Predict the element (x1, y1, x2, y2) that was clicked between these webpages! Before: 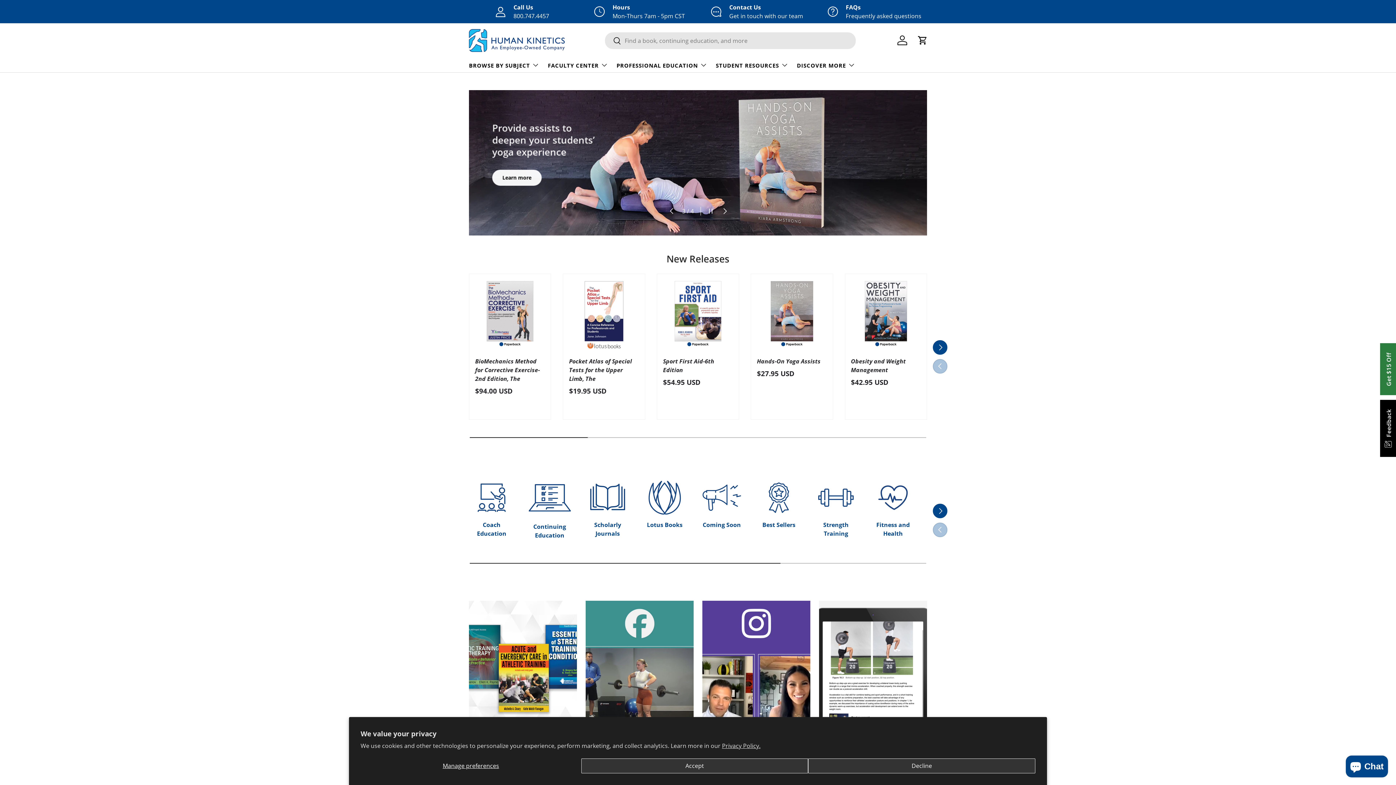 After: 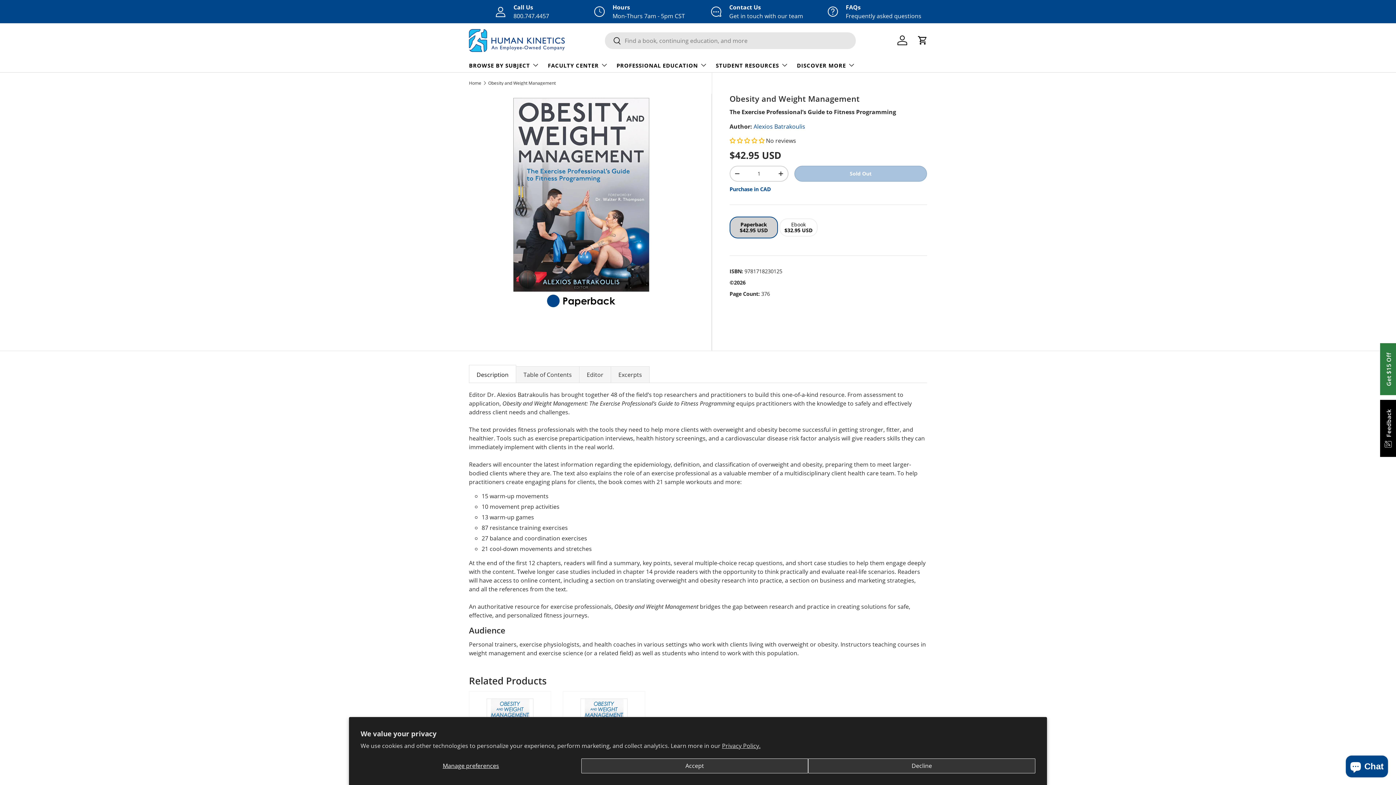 Action: bbox: (851, 357, 906, 374) label: Obesity and Weight Management